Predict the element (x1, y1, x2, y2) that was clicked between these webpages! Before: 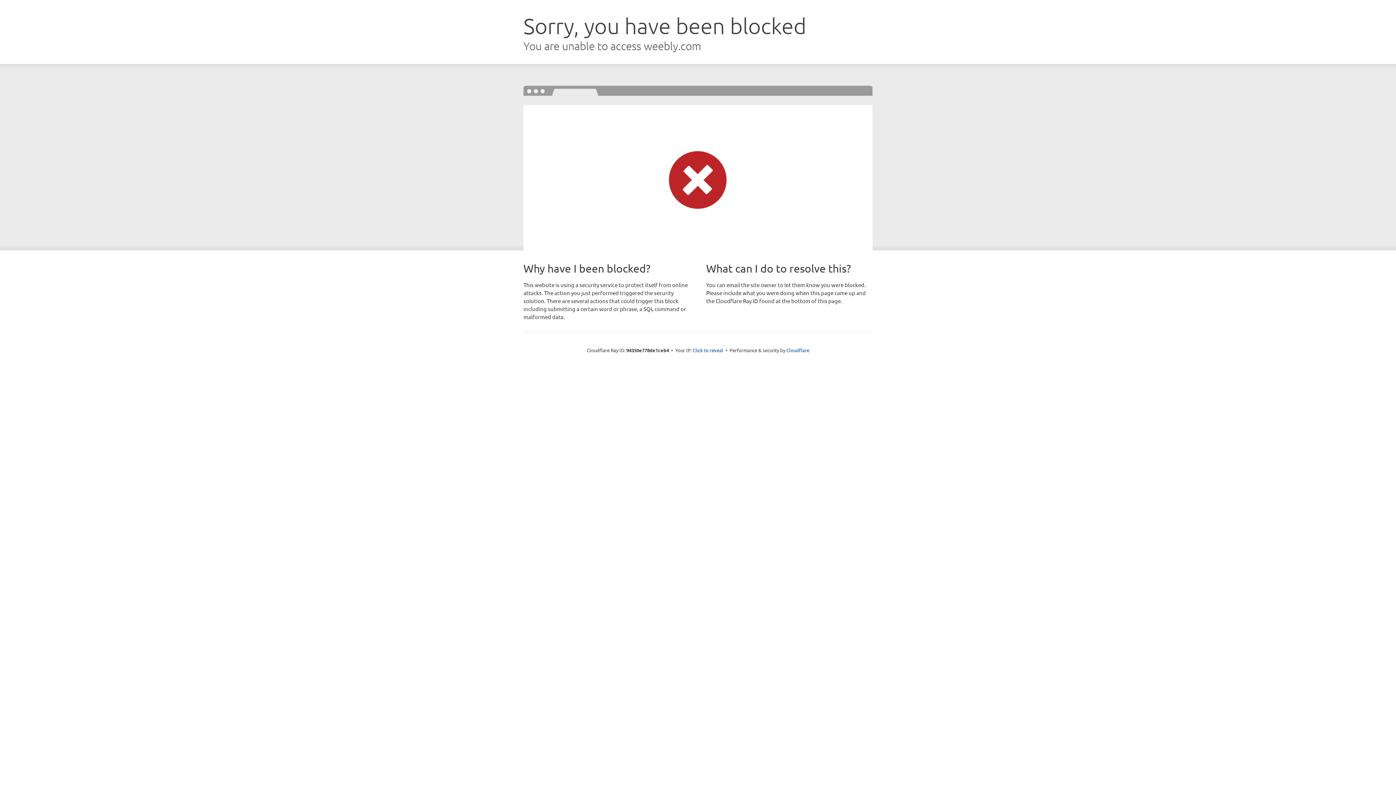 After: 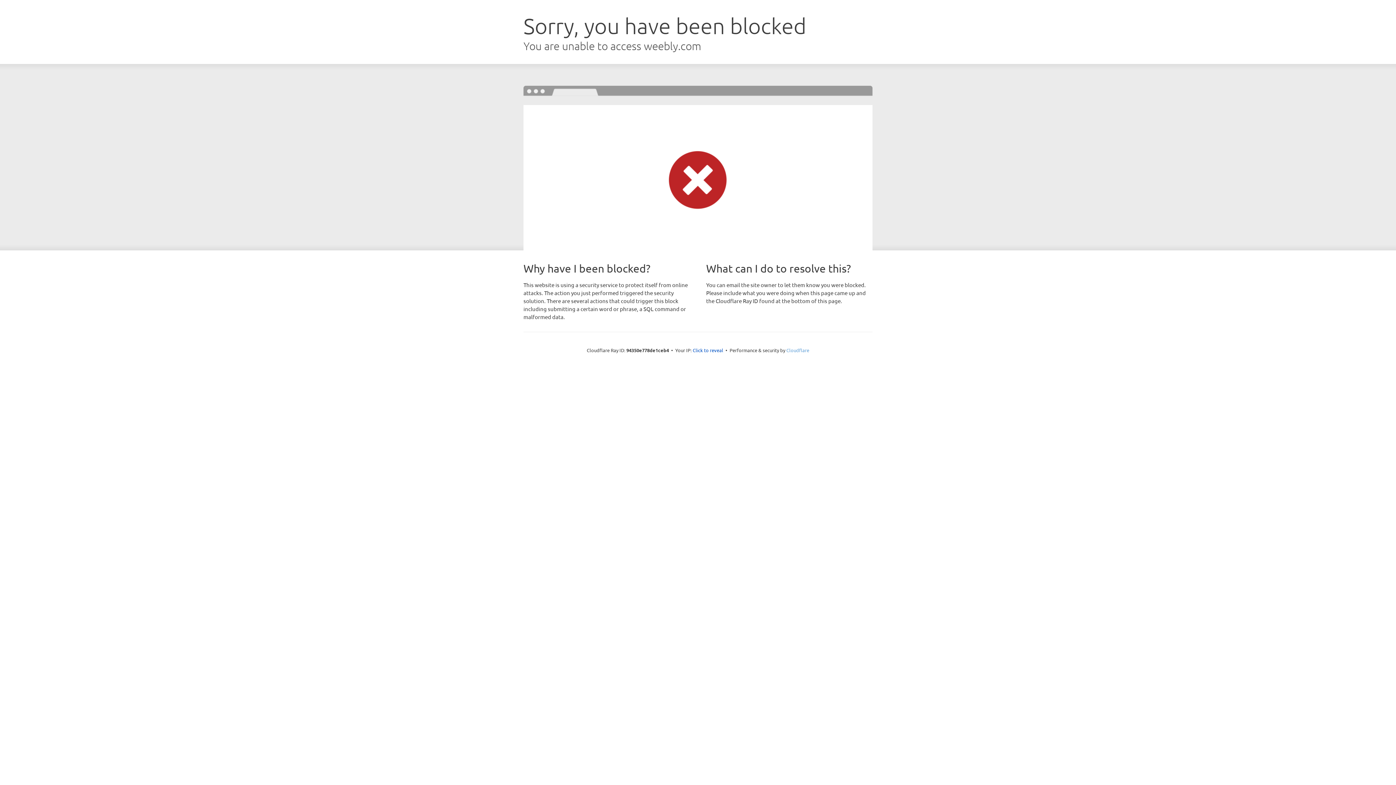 Action: bbox: (786, 347, 809, 353) label: Cloudflare